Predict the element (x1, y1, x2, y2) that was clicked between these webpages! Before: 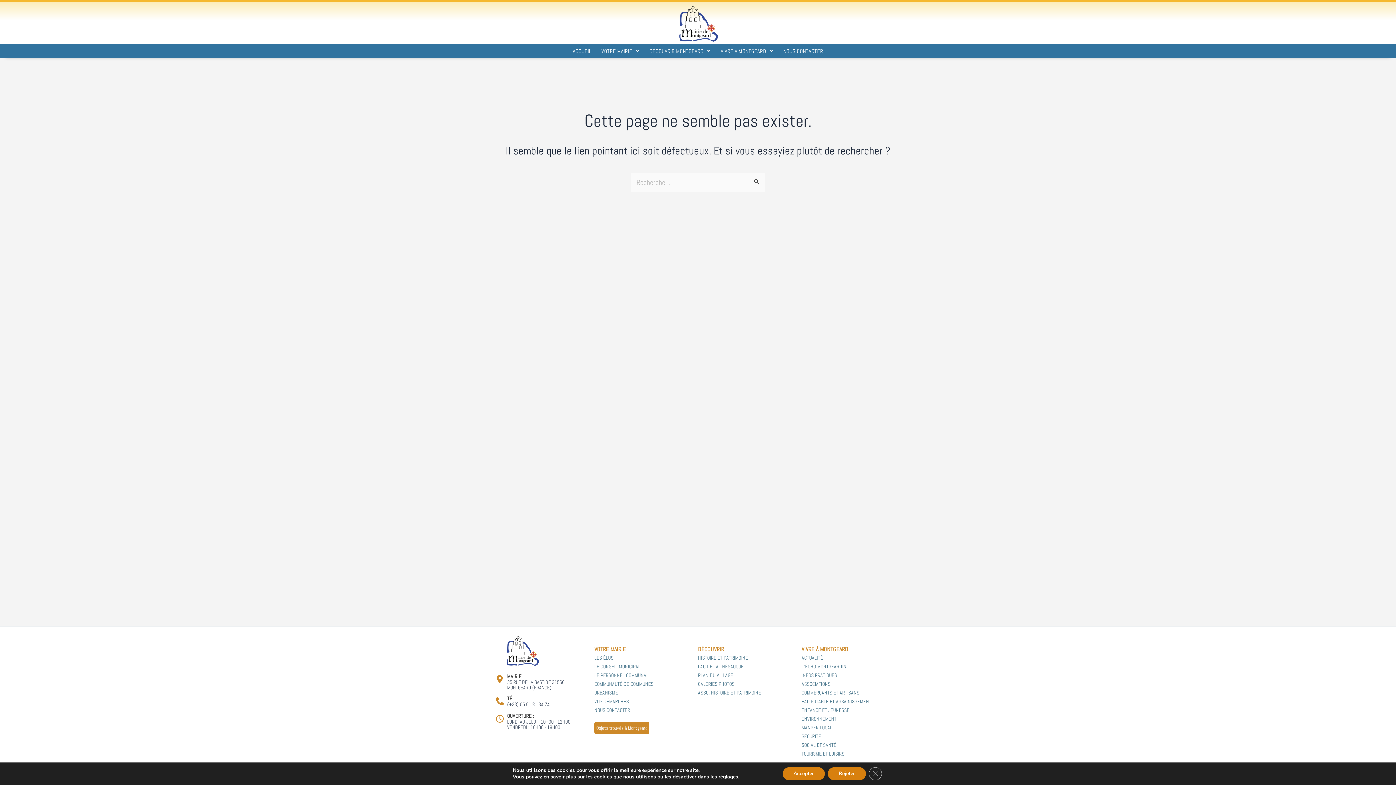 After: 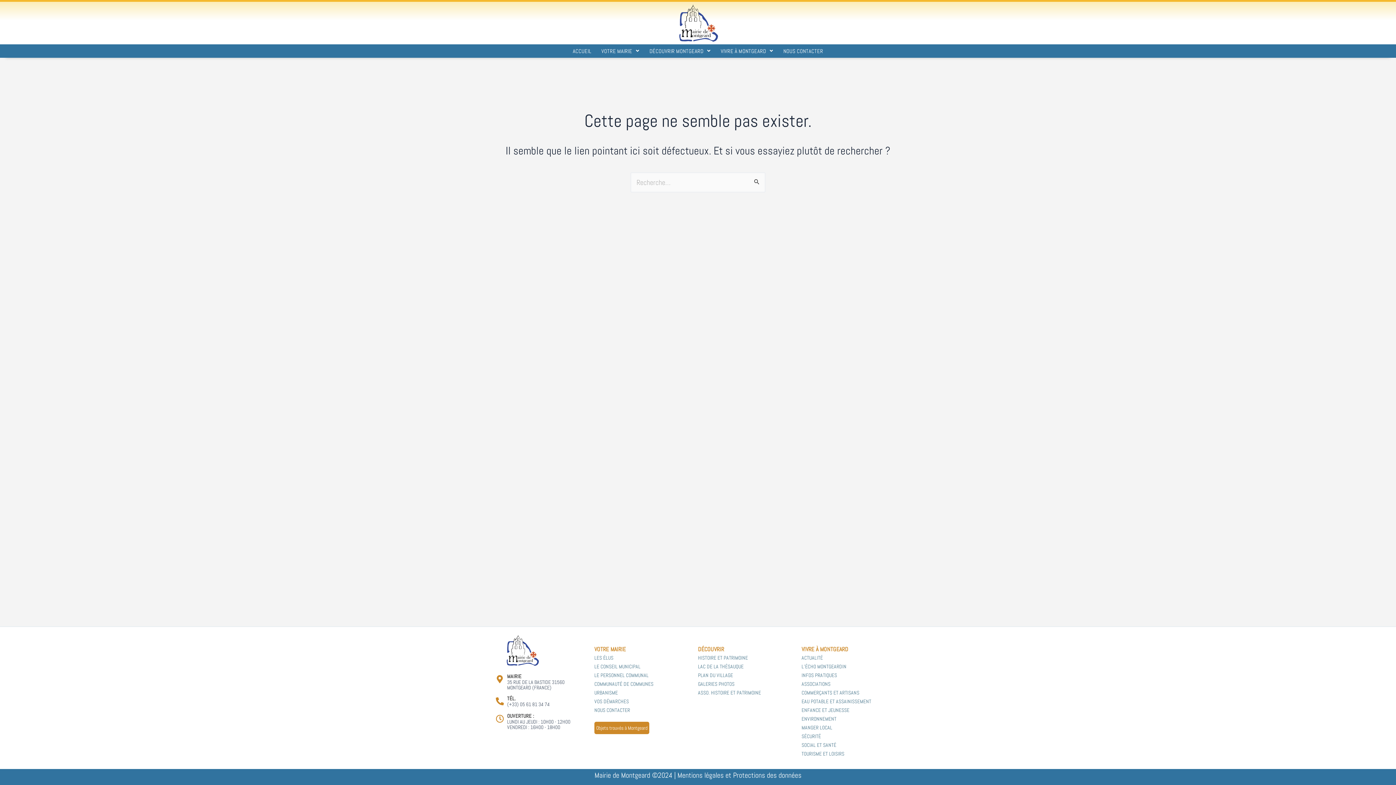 Action: label: Rejeter bbox: (838, 767, 877, 780)